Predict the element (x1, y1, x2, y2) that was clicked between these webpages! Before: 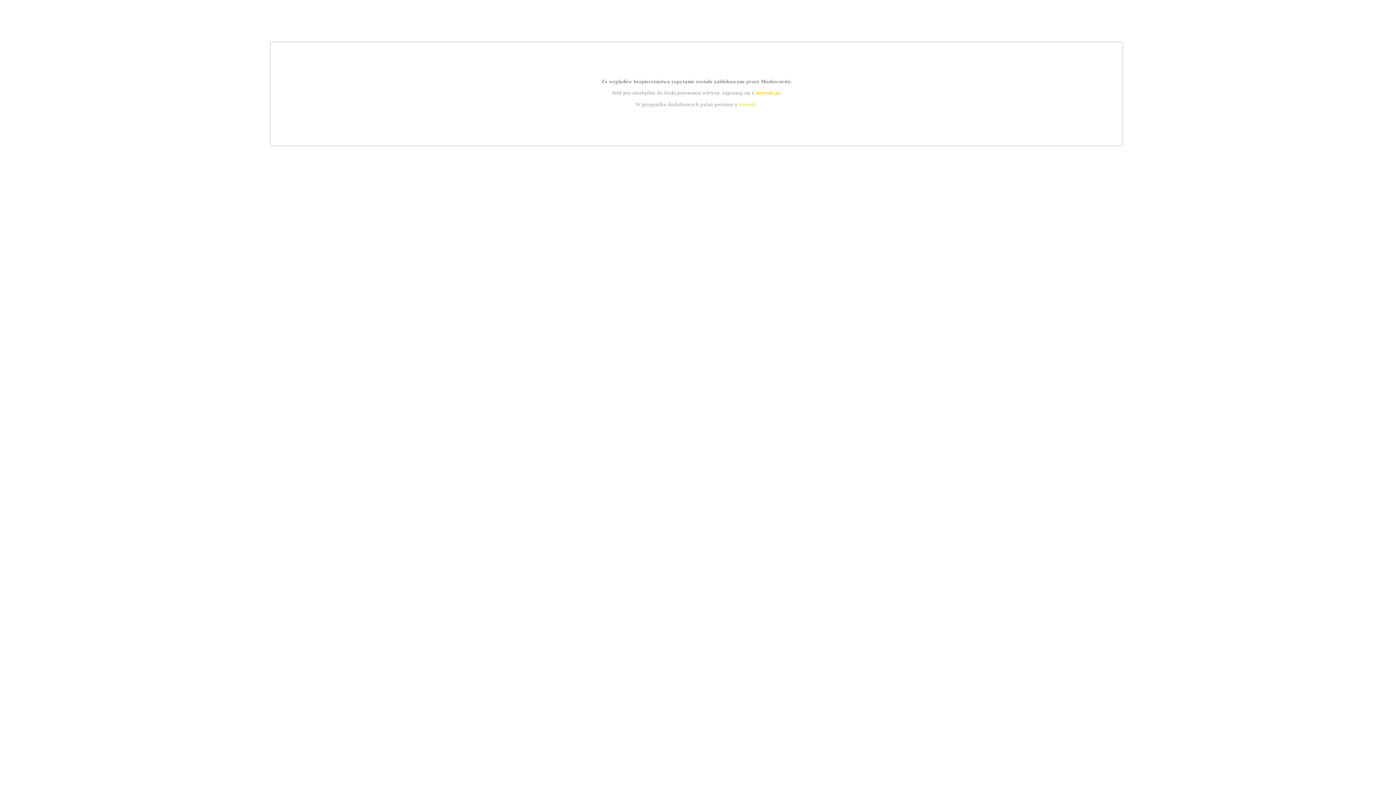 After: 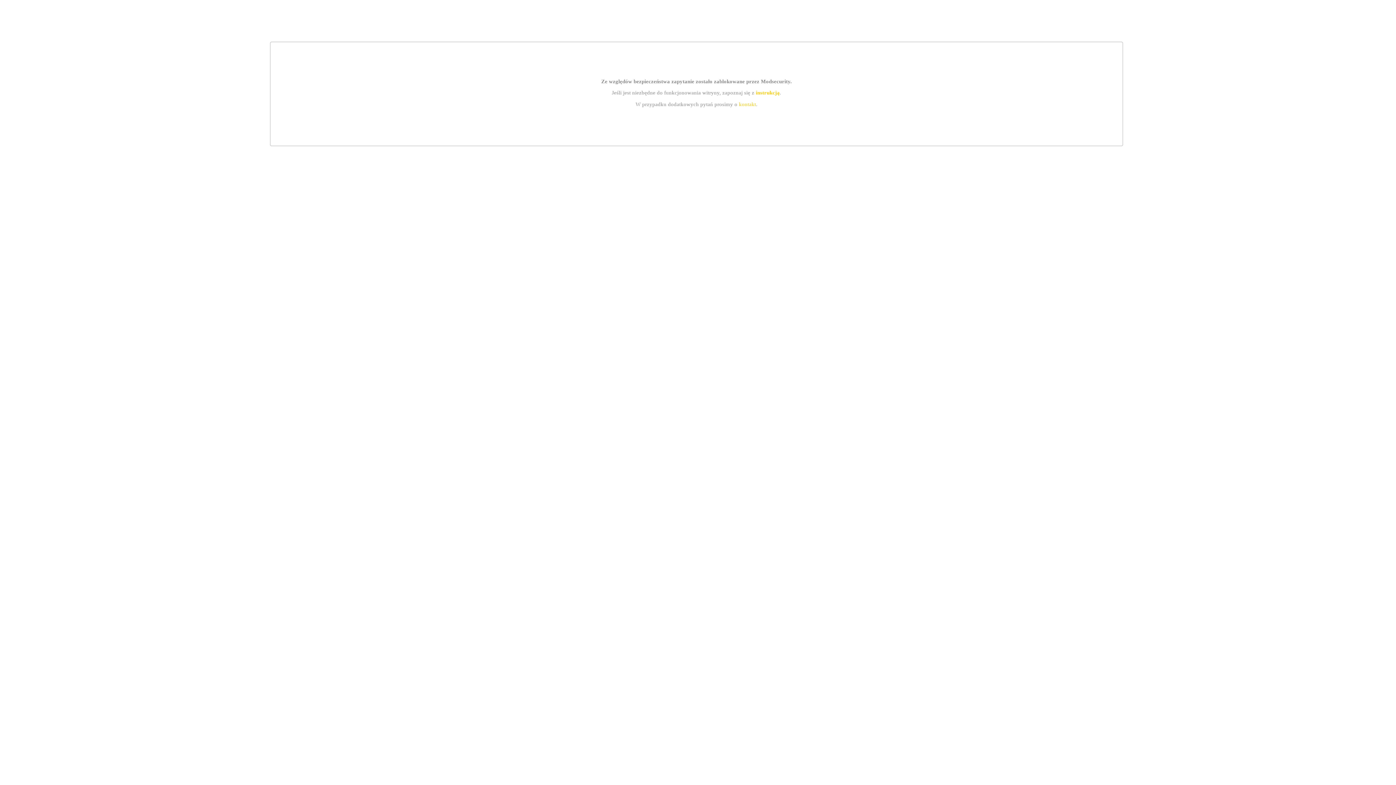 Action: bbox: (739, 101, 756, 107) label: kontakt